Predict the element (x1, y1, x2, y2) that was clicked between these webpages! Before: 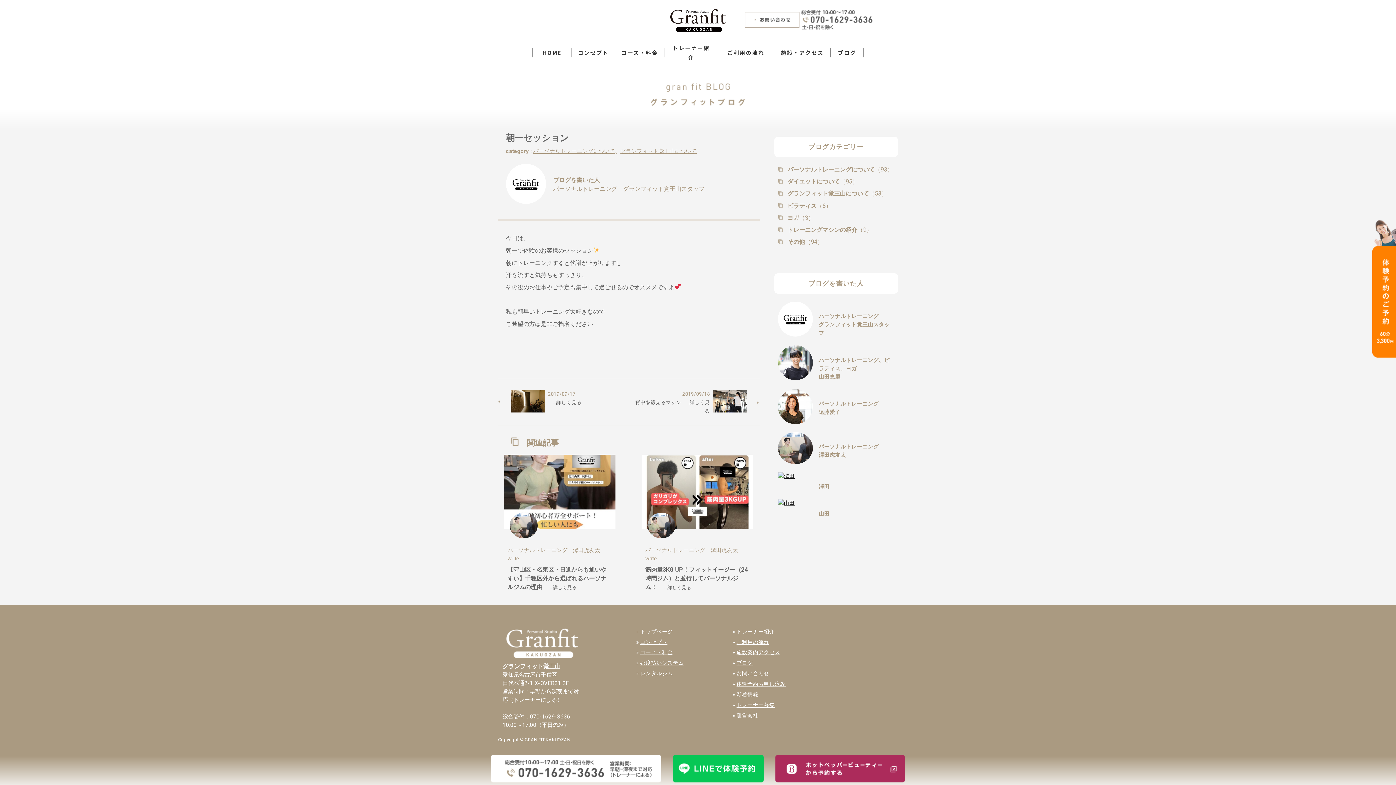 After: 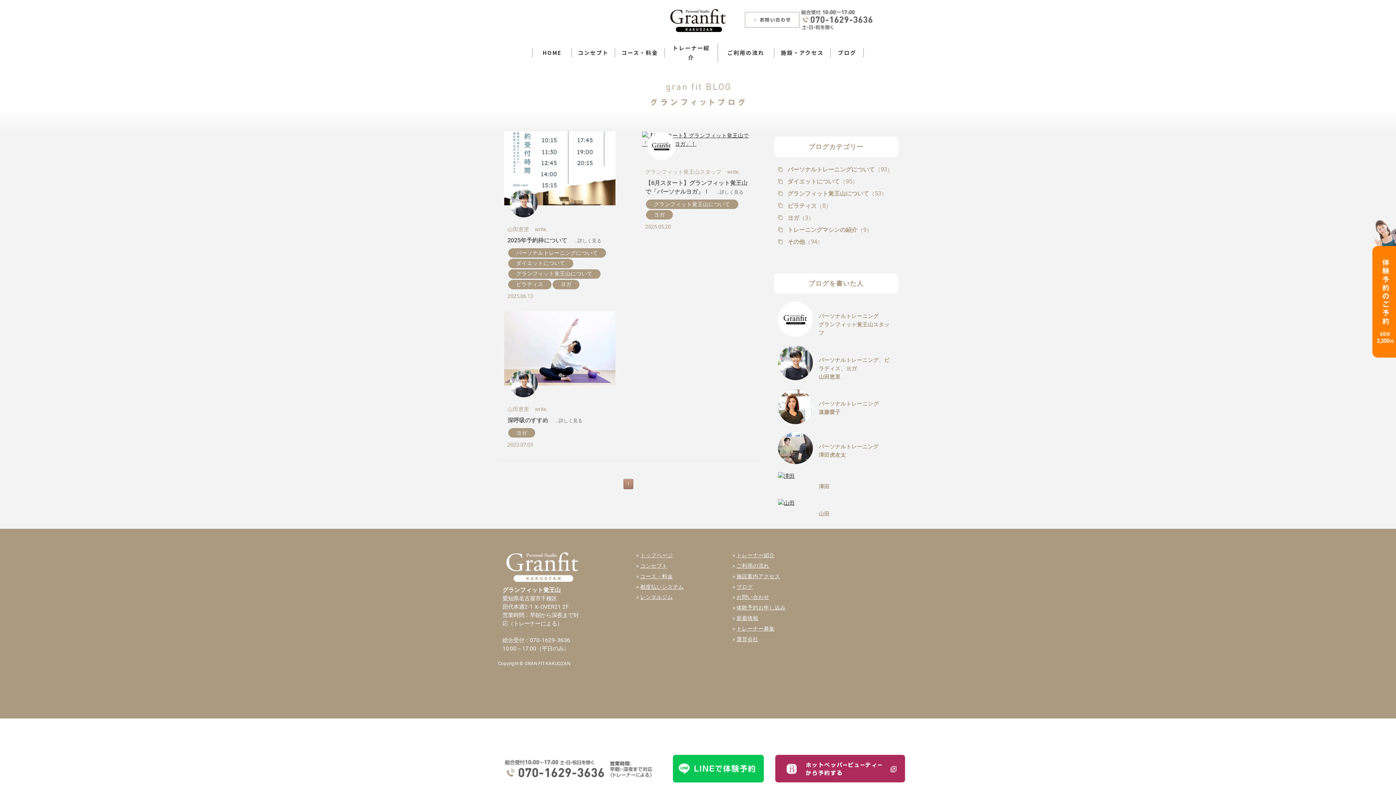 Action: bbox: (778, 213, 814, 222) label:  ヨガ（3）